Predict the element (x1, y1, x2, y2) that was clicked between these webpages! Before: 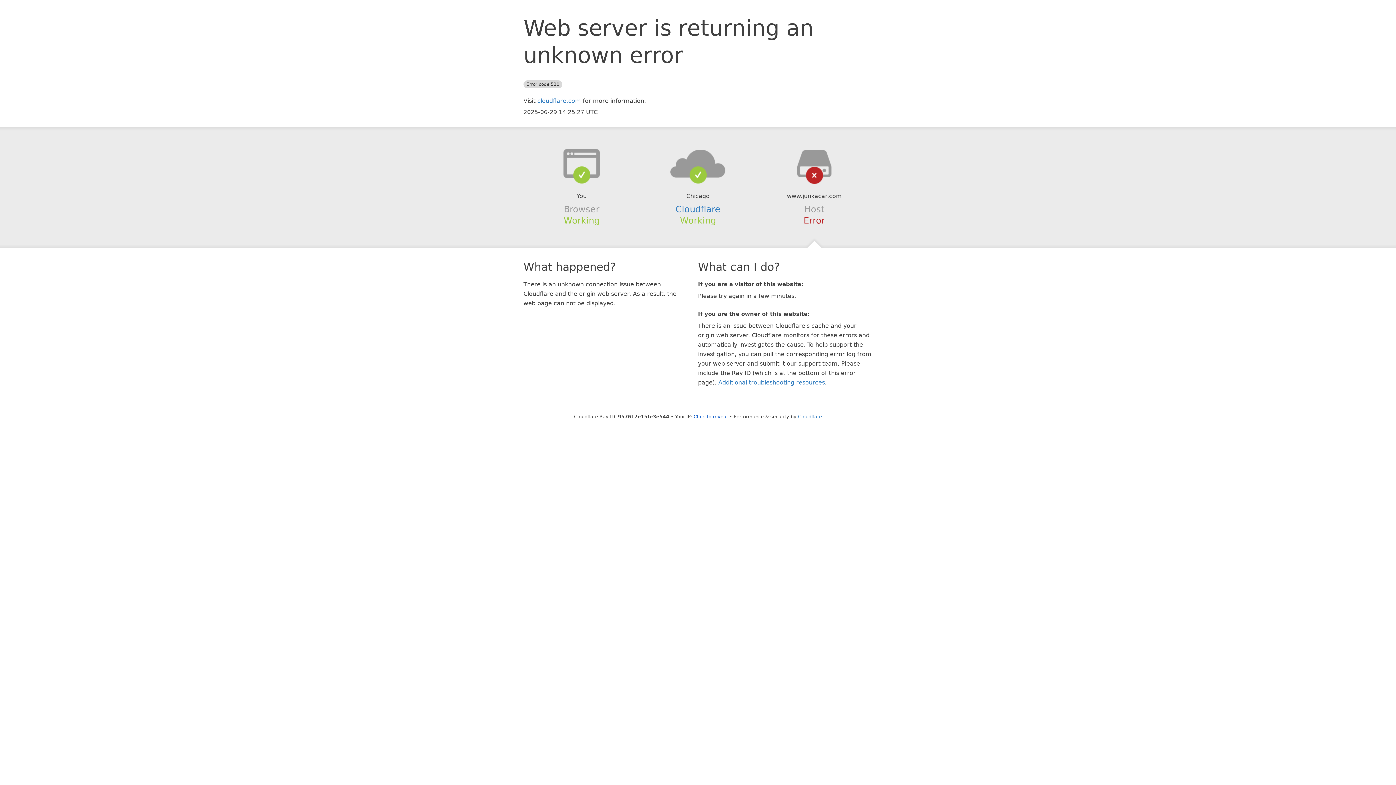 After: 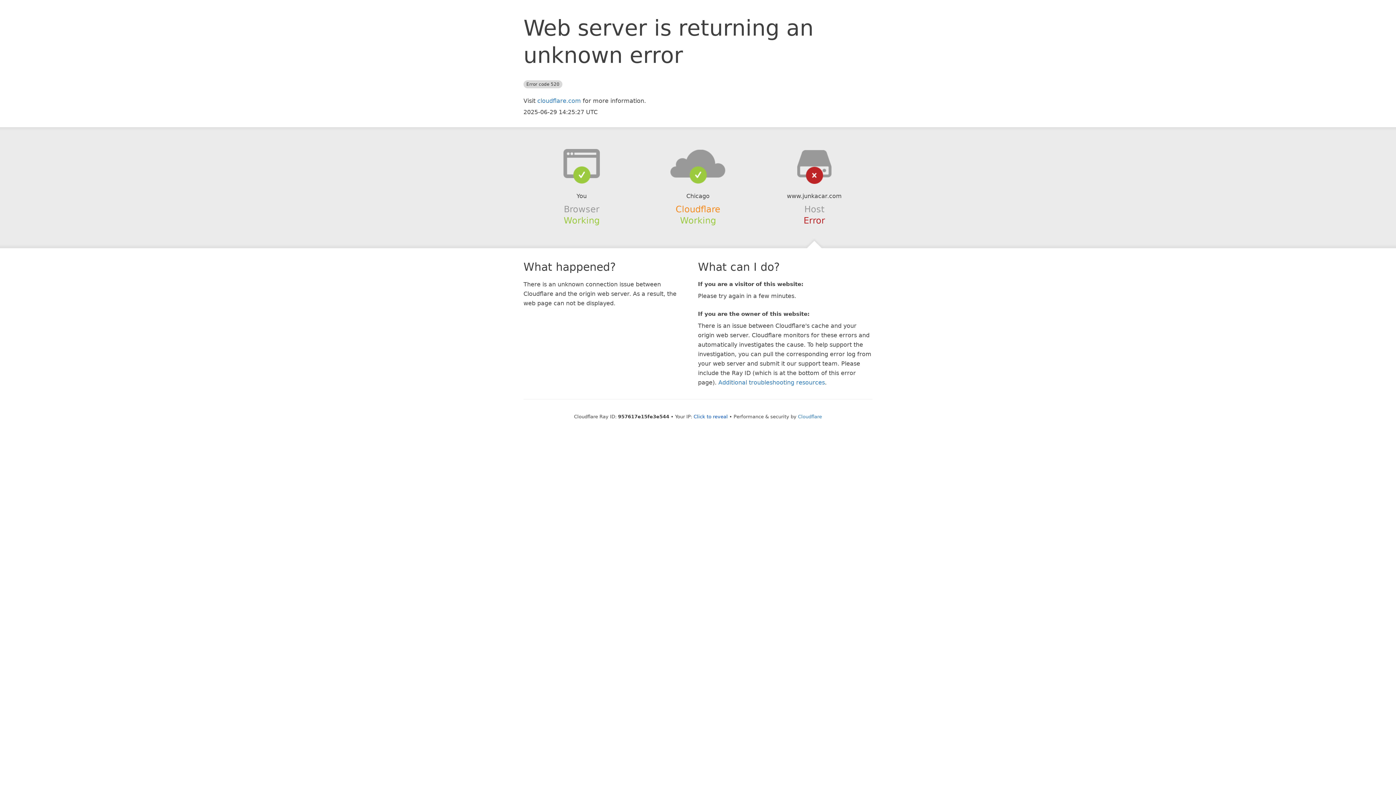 Action: bbox: (675, 204, 720, 214) label: Cloudflare